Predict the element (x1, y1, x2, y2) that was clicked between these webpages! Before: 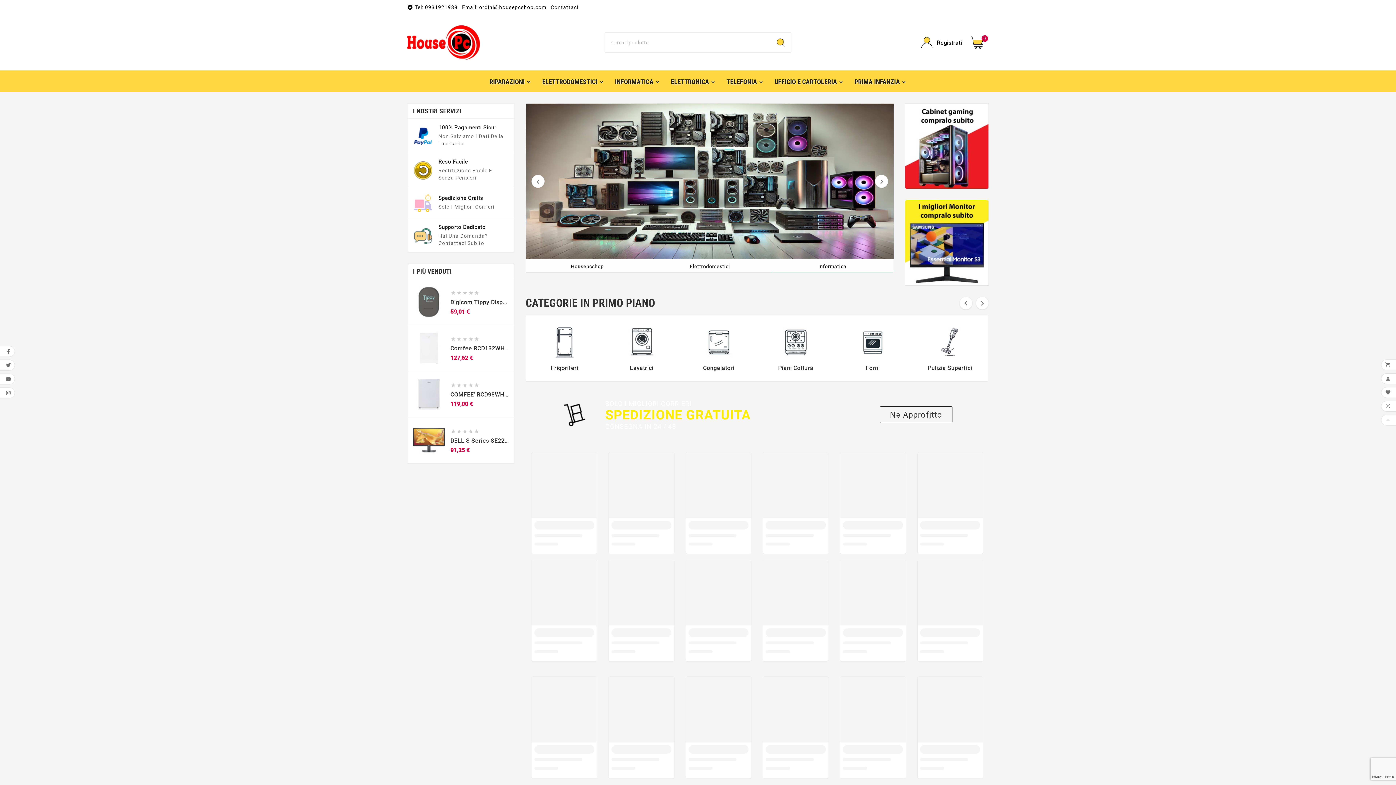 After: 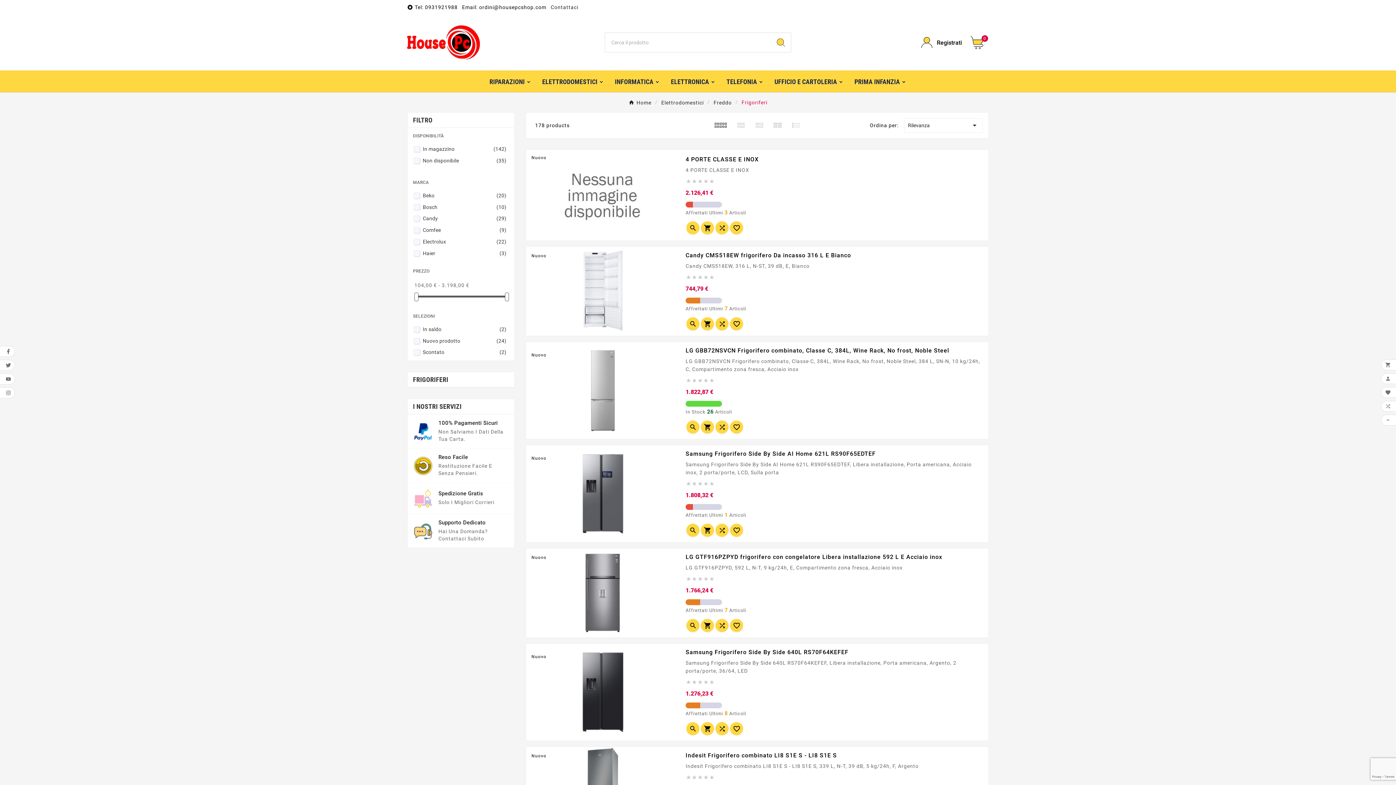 Action: bbox: (531, 324, 597, 375) label: Frigoriferi